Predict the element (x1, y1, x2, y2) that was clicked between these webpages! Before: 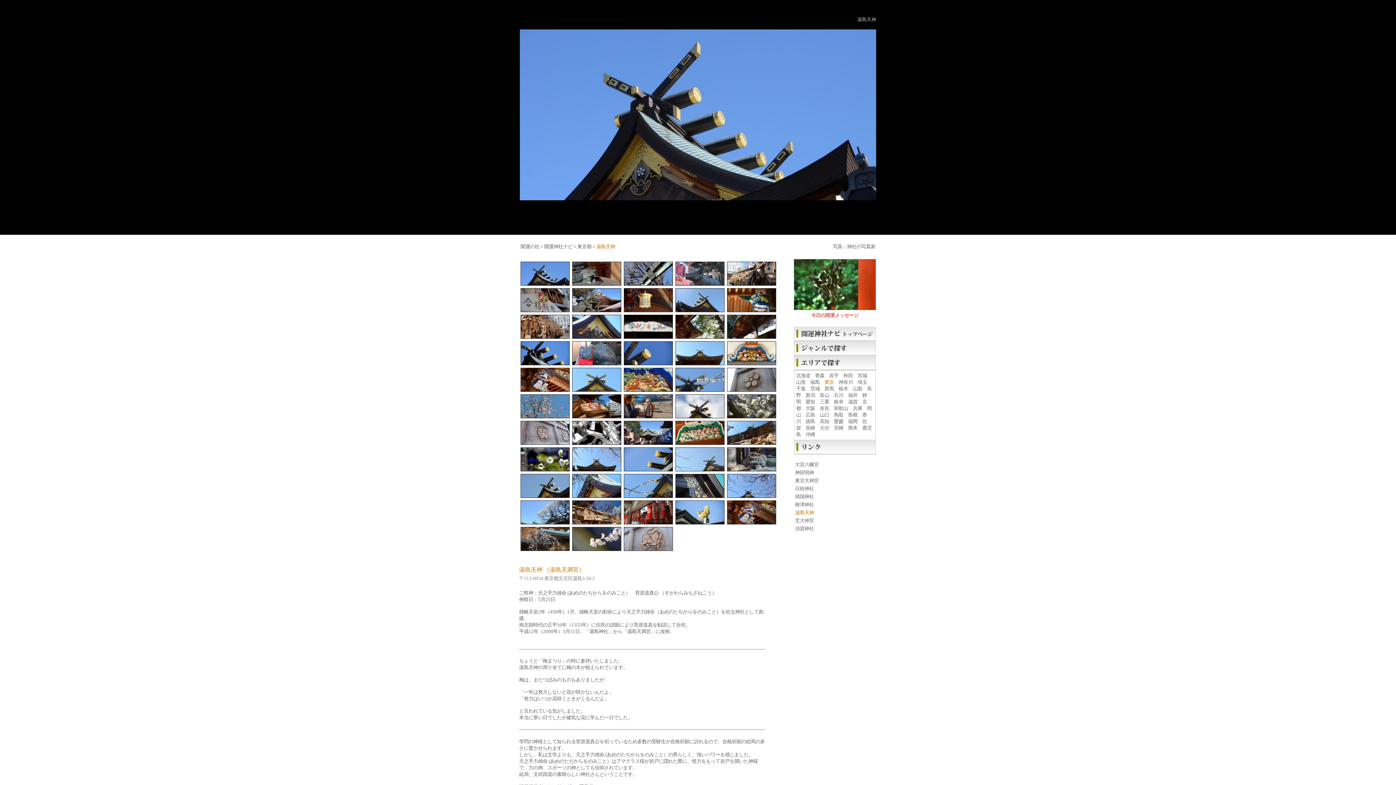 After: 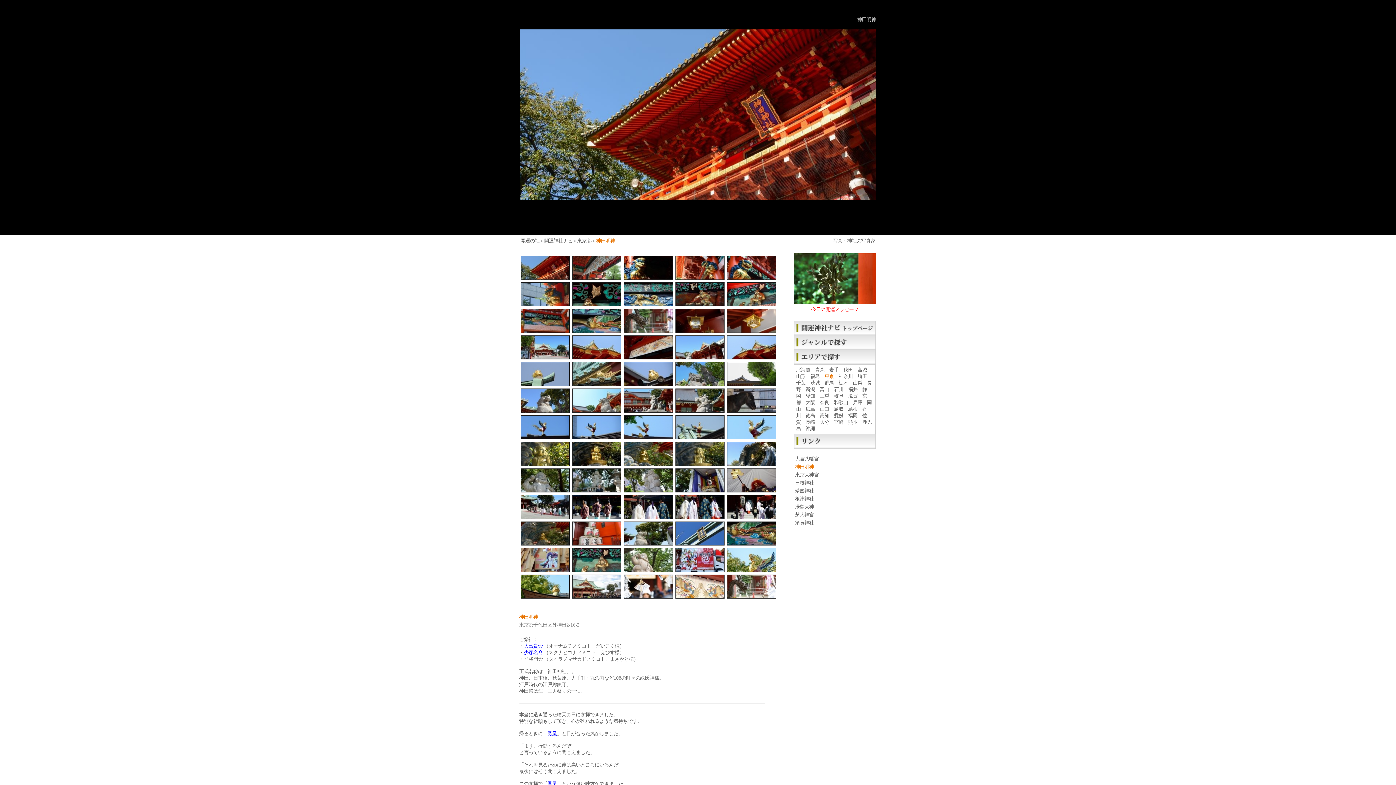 Action: bbox: (795, 470, 814, 475) label: 神田明神